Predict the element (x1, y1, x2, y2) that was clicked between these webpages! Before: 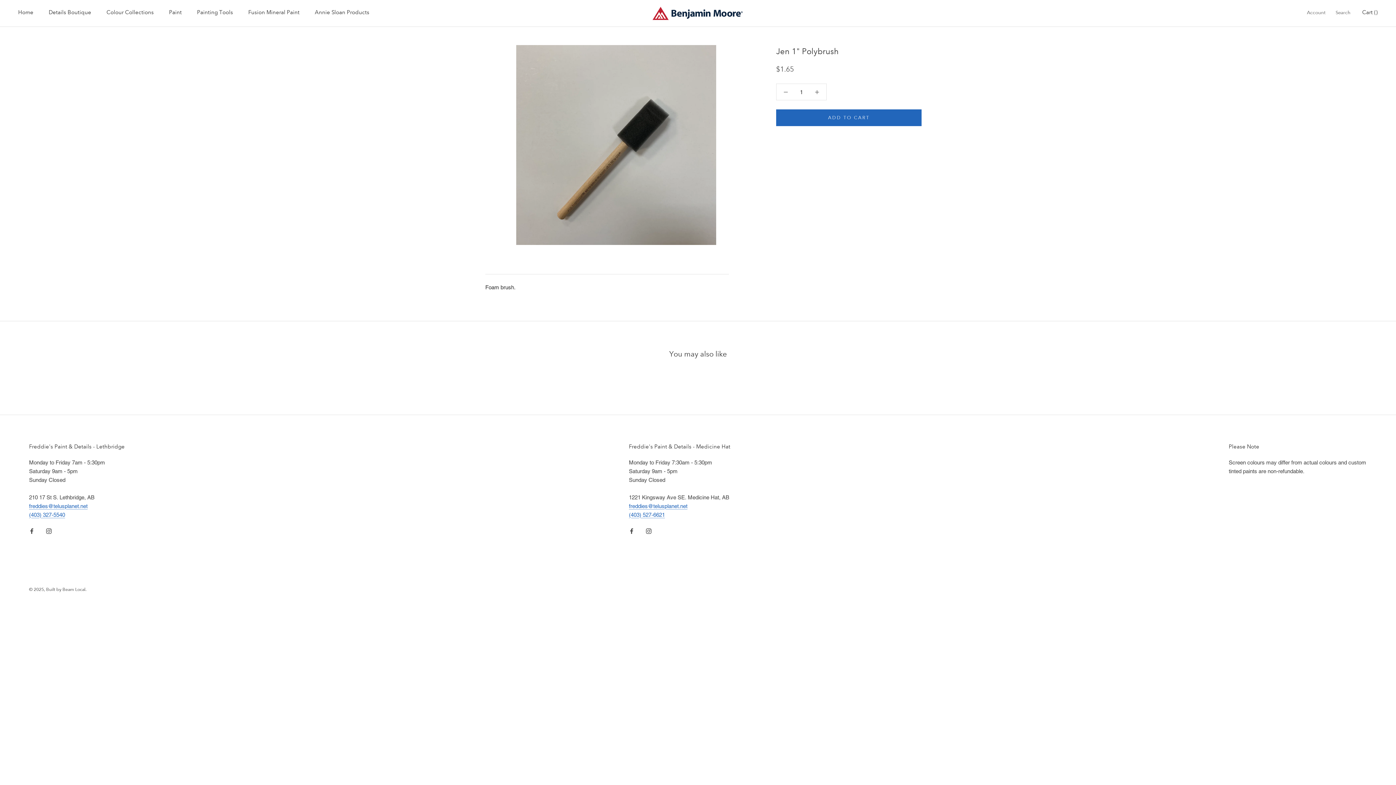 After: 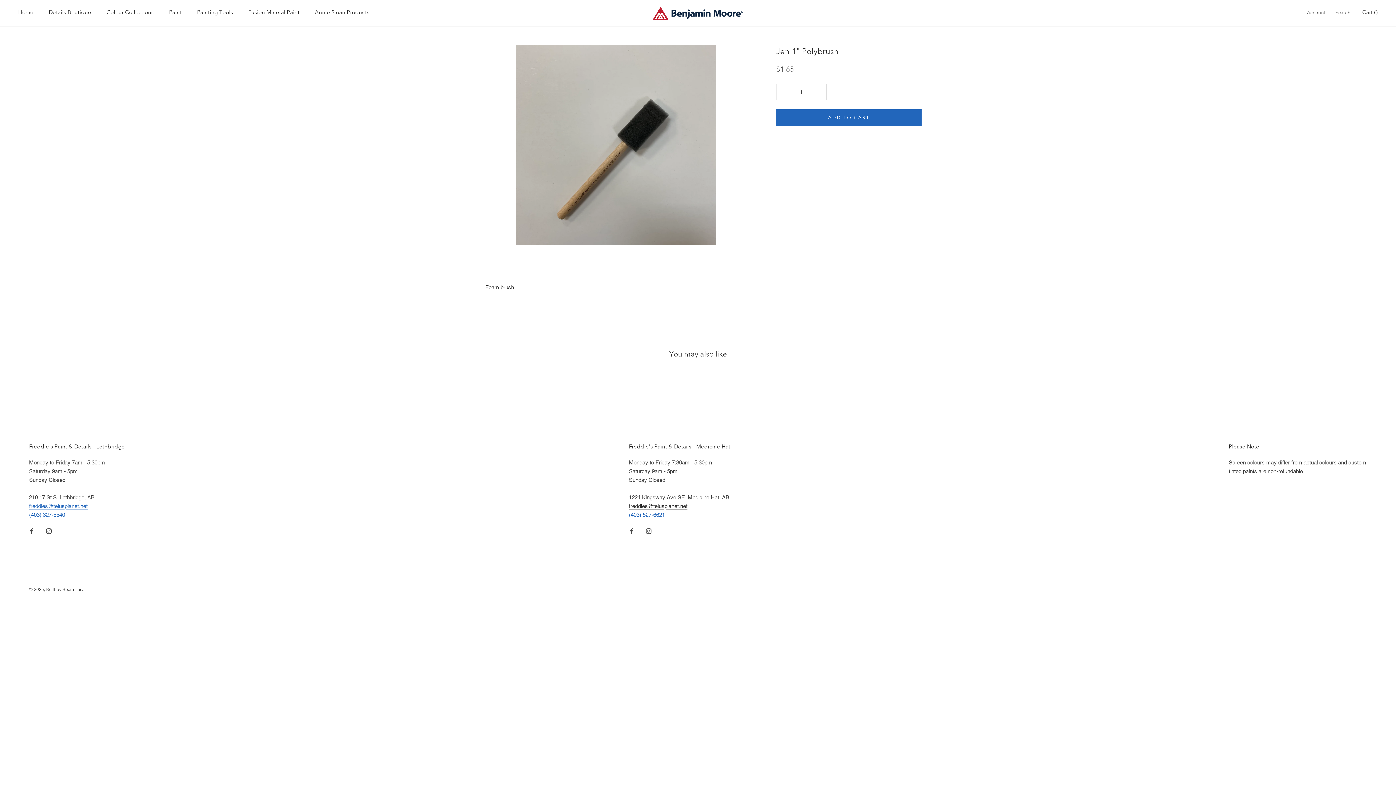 Action: bbox: (629, 503, 687, 509) label: freddies@telusplanet.net